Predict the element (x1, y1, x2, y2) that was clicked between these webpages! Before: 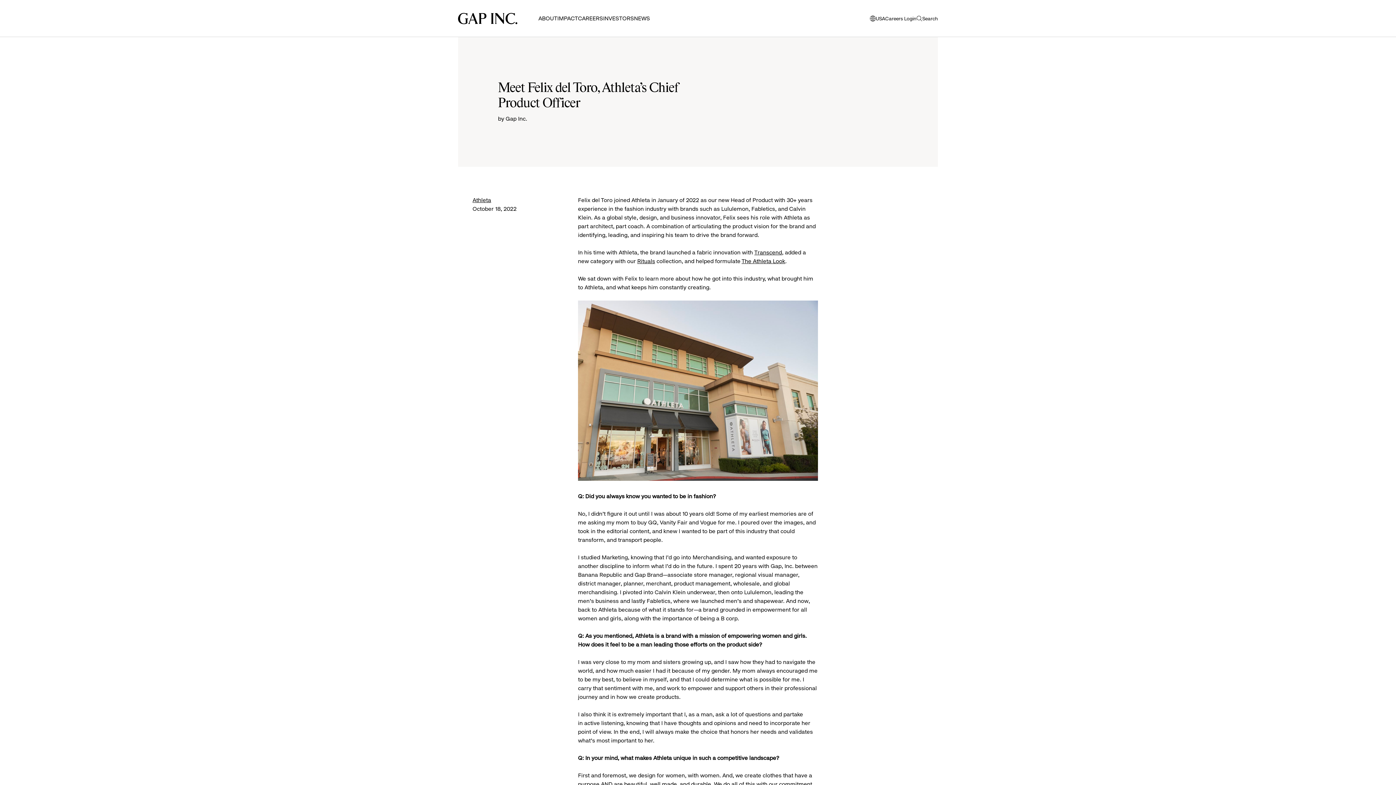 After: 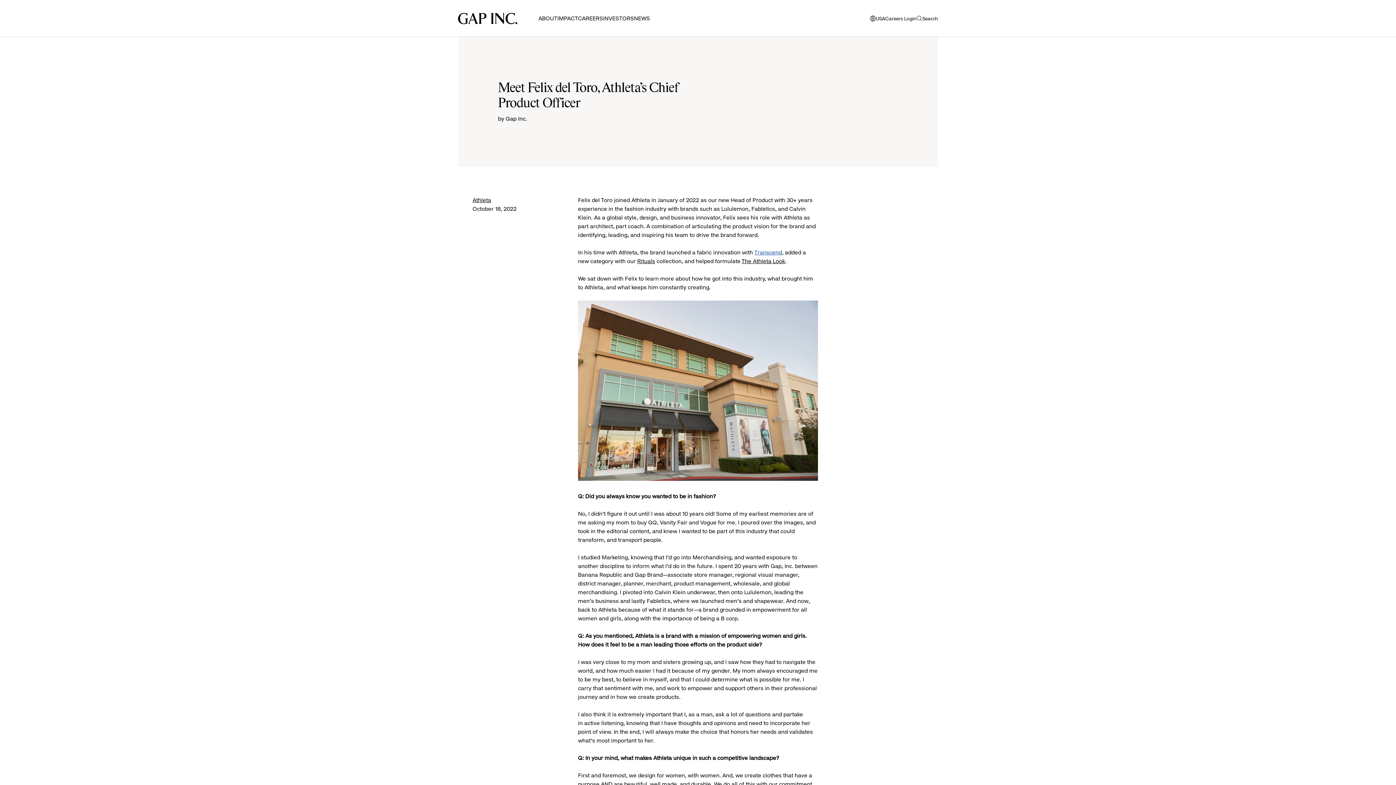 Action: bbox: (754, 249, 782, 256) label: Transcend